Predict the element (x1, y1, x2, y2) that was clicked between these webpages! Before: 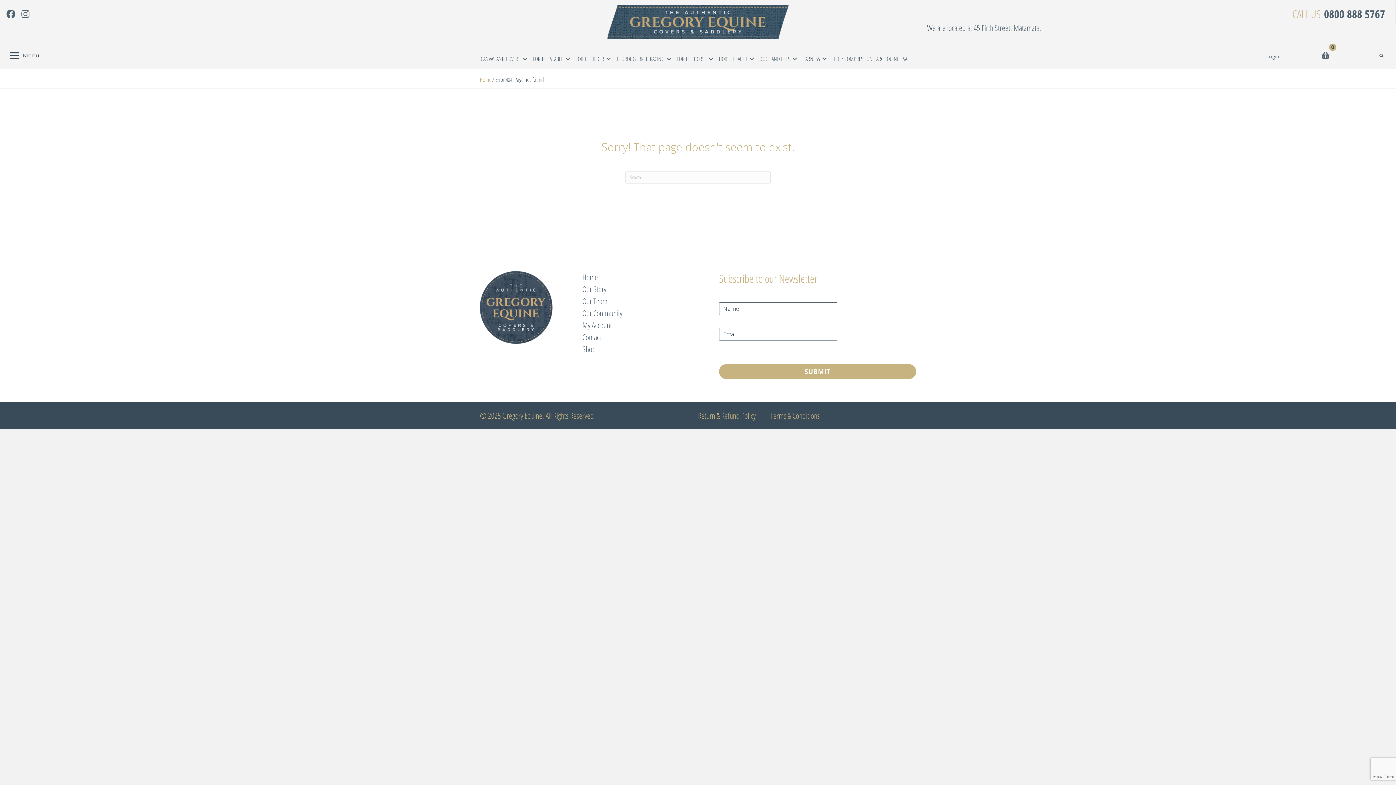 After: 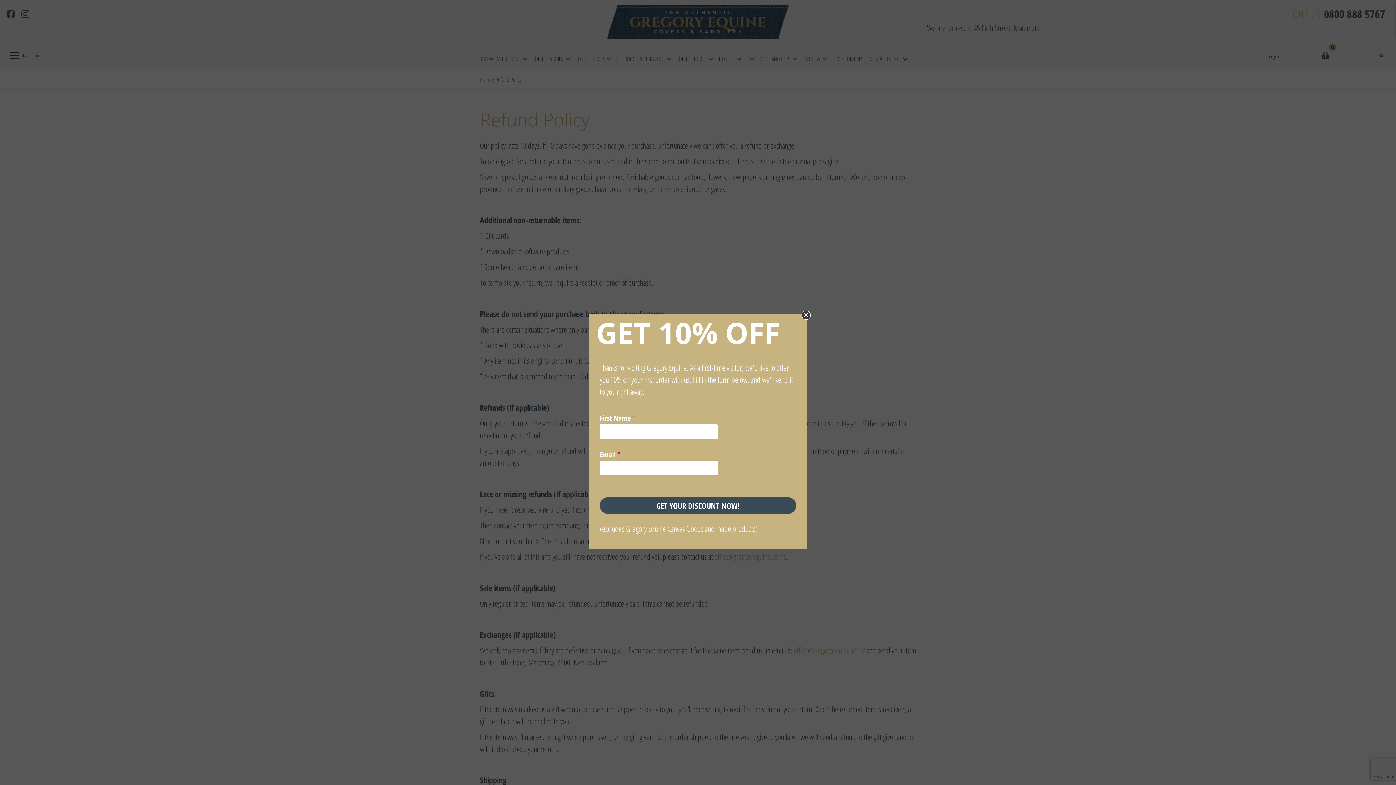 Action: label: Return & Refund Policy bbox: (698, 410, 756, 420)